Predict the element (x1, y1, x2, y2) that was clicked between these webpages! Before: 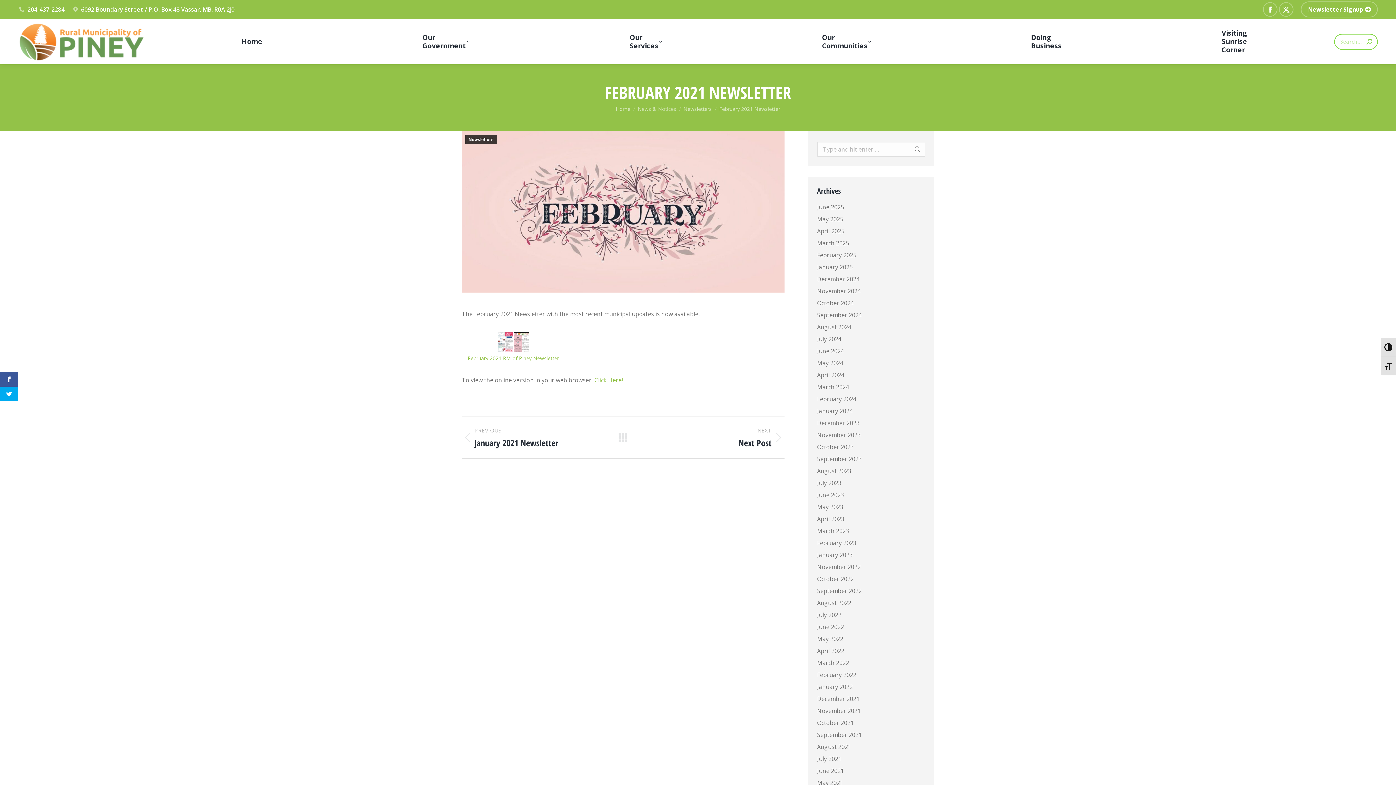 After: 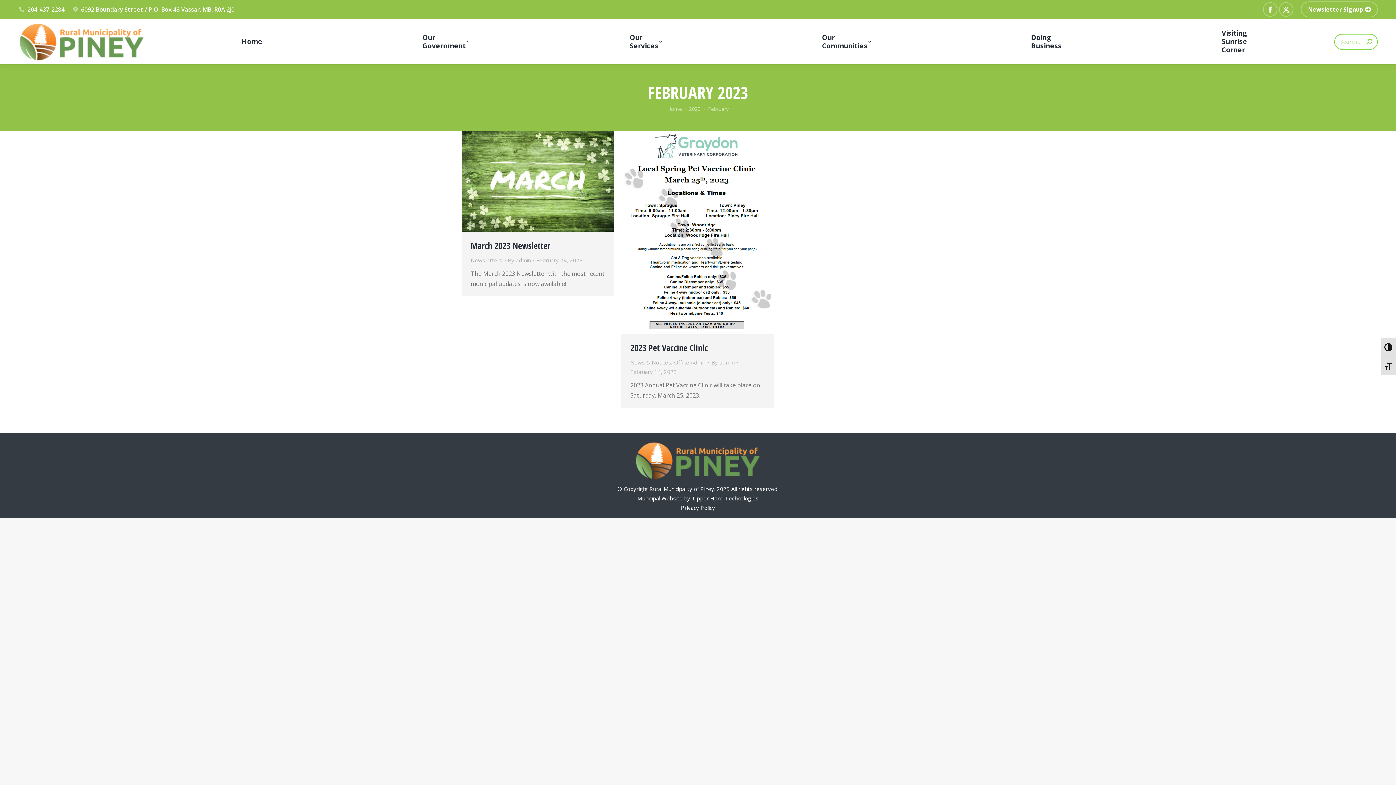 Action: bbox: (817, 538, 856, 548) label: February 2023